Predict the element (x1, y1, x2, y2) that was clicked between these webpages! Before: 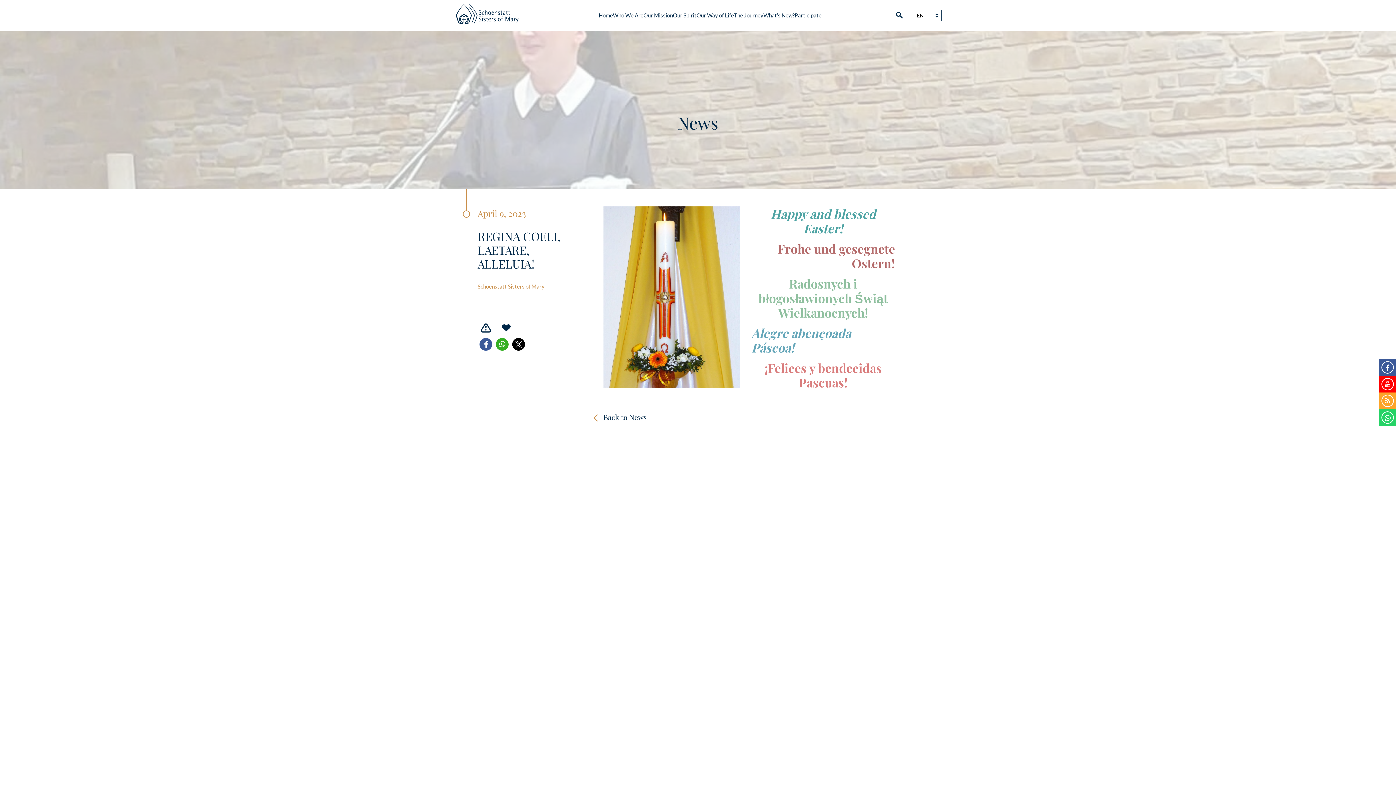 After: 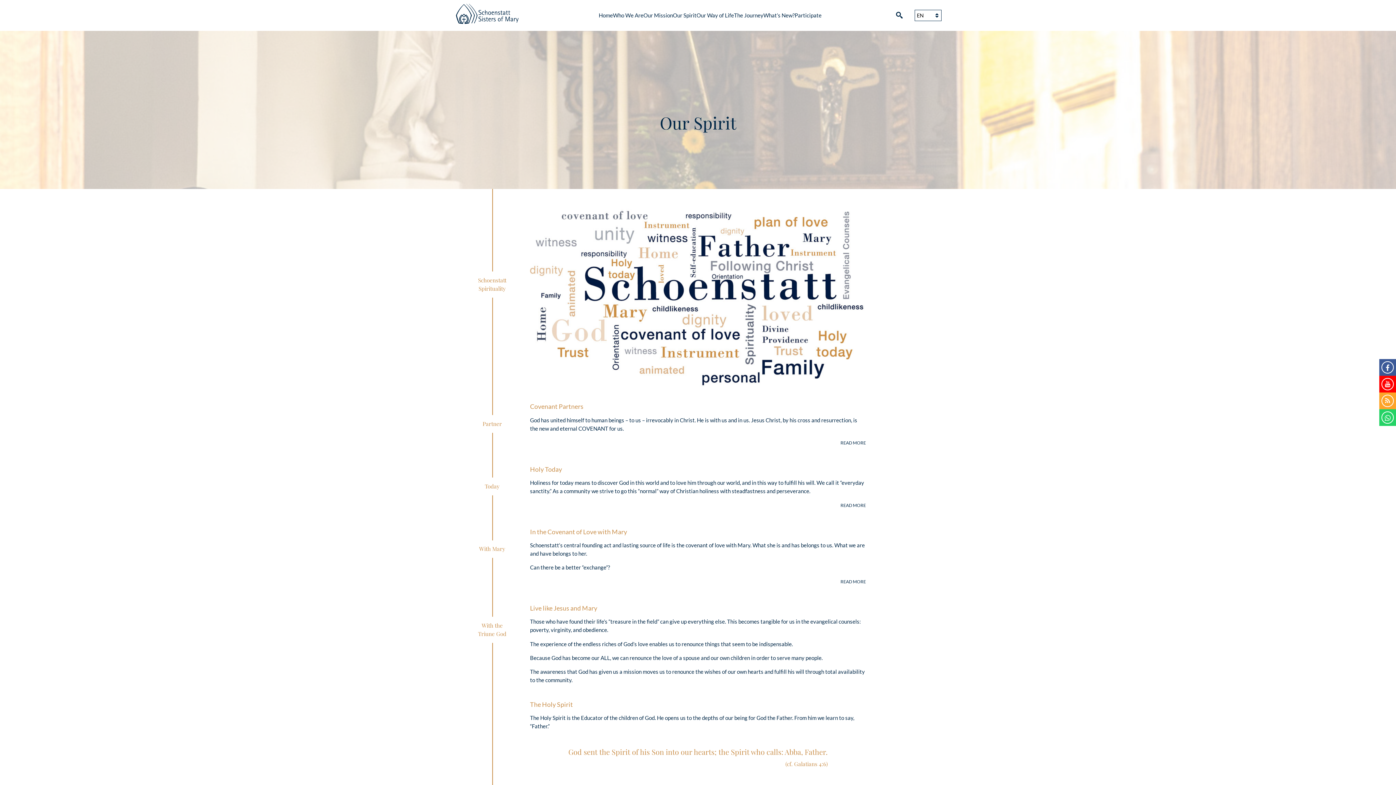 Action: label: Our Spirit bbox: (673, 12, 696, 18)